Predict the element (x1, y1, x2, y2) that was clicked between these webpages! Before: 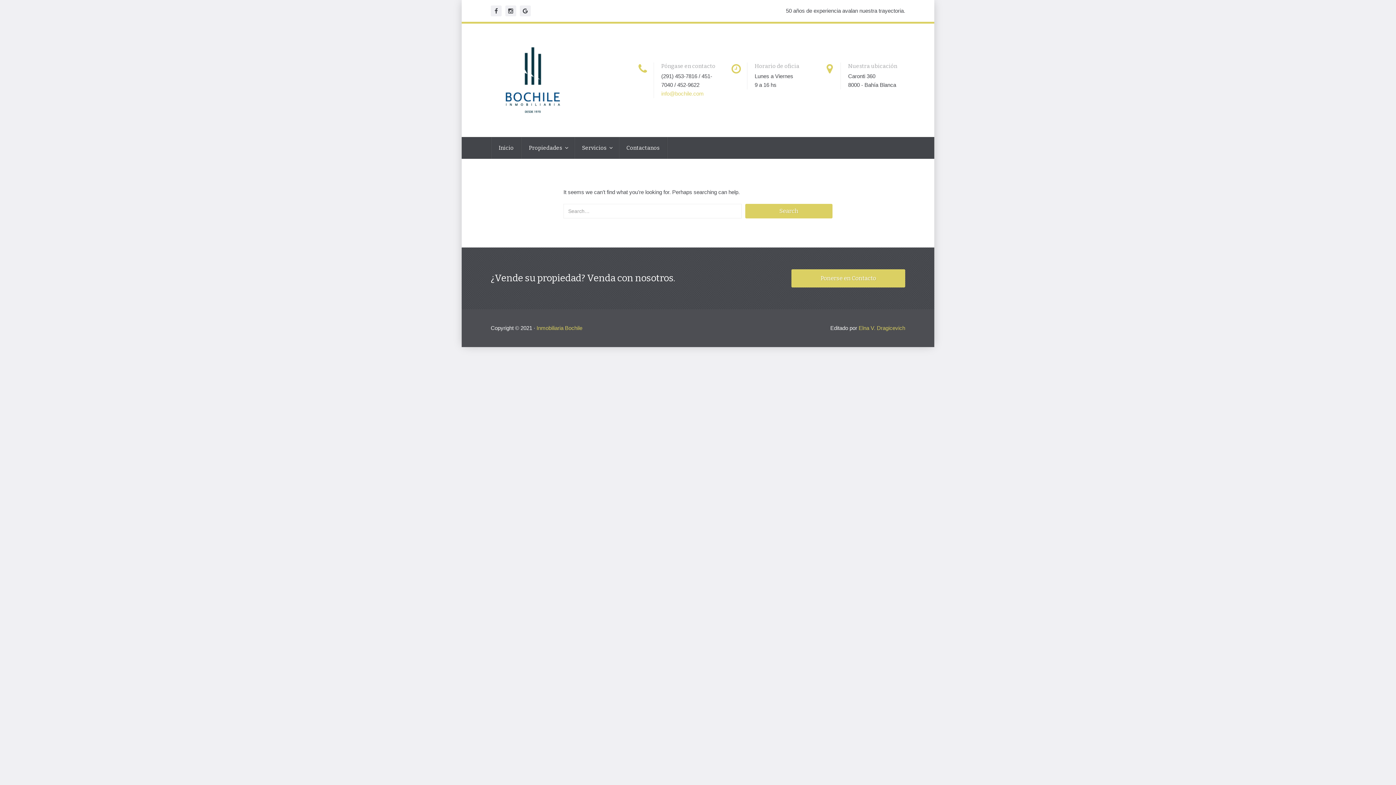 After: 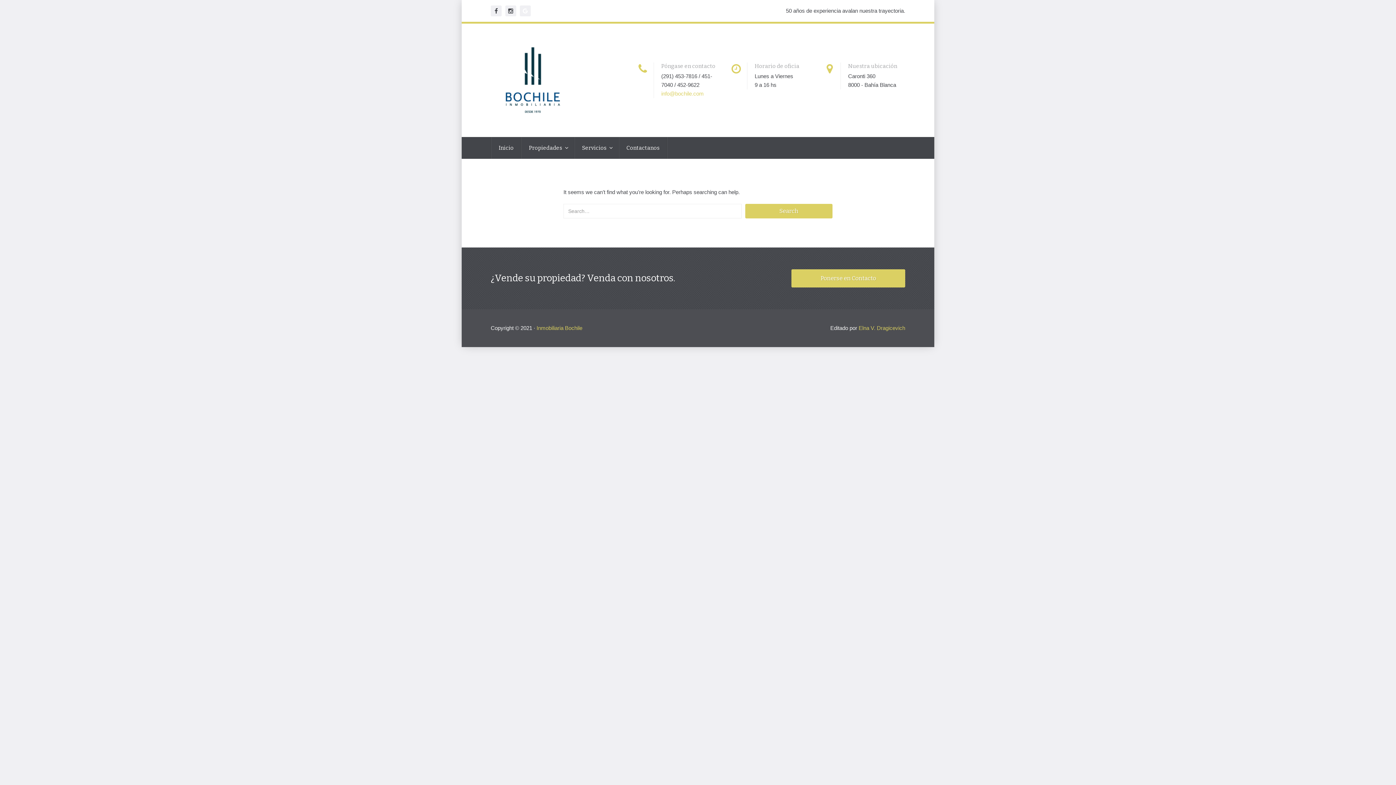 Action: bbox: (520, 8, 530, 14)